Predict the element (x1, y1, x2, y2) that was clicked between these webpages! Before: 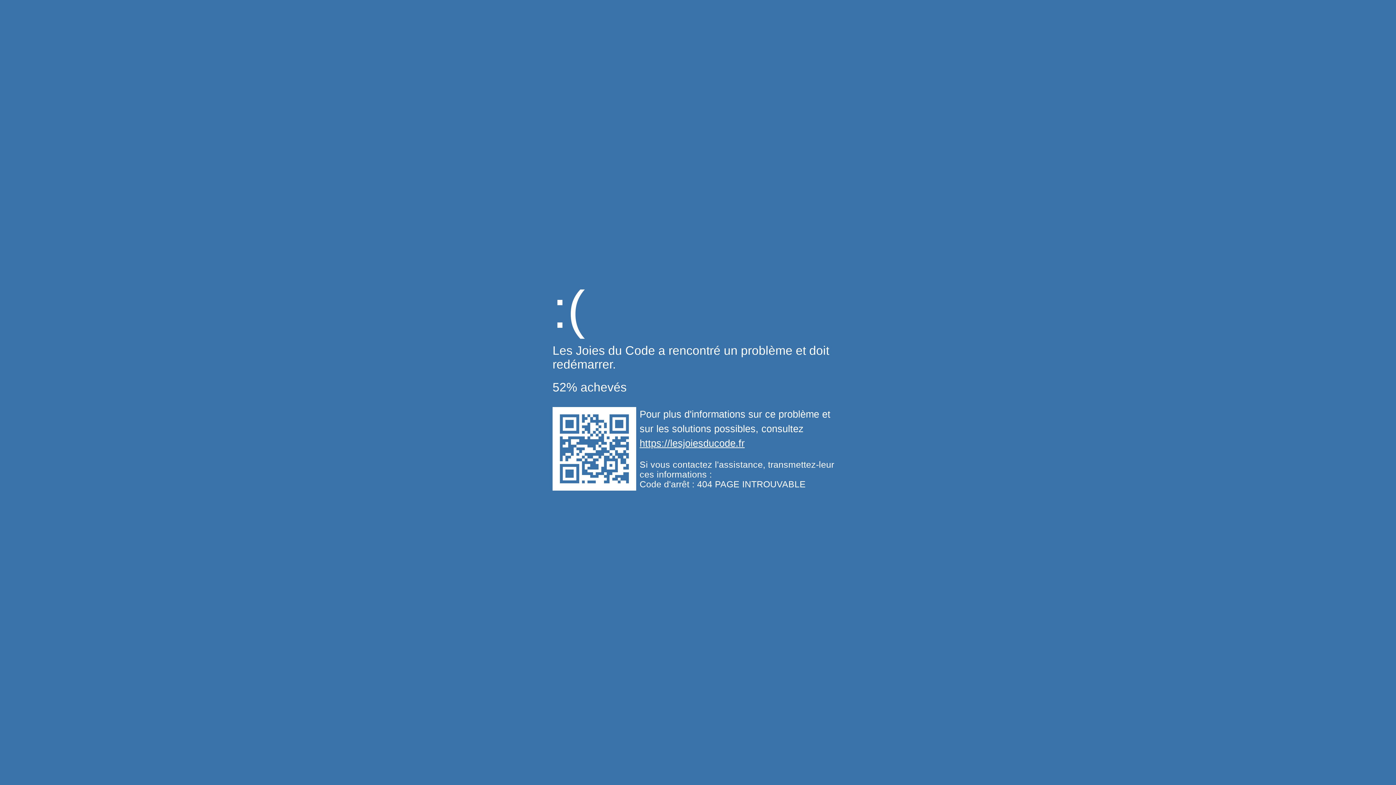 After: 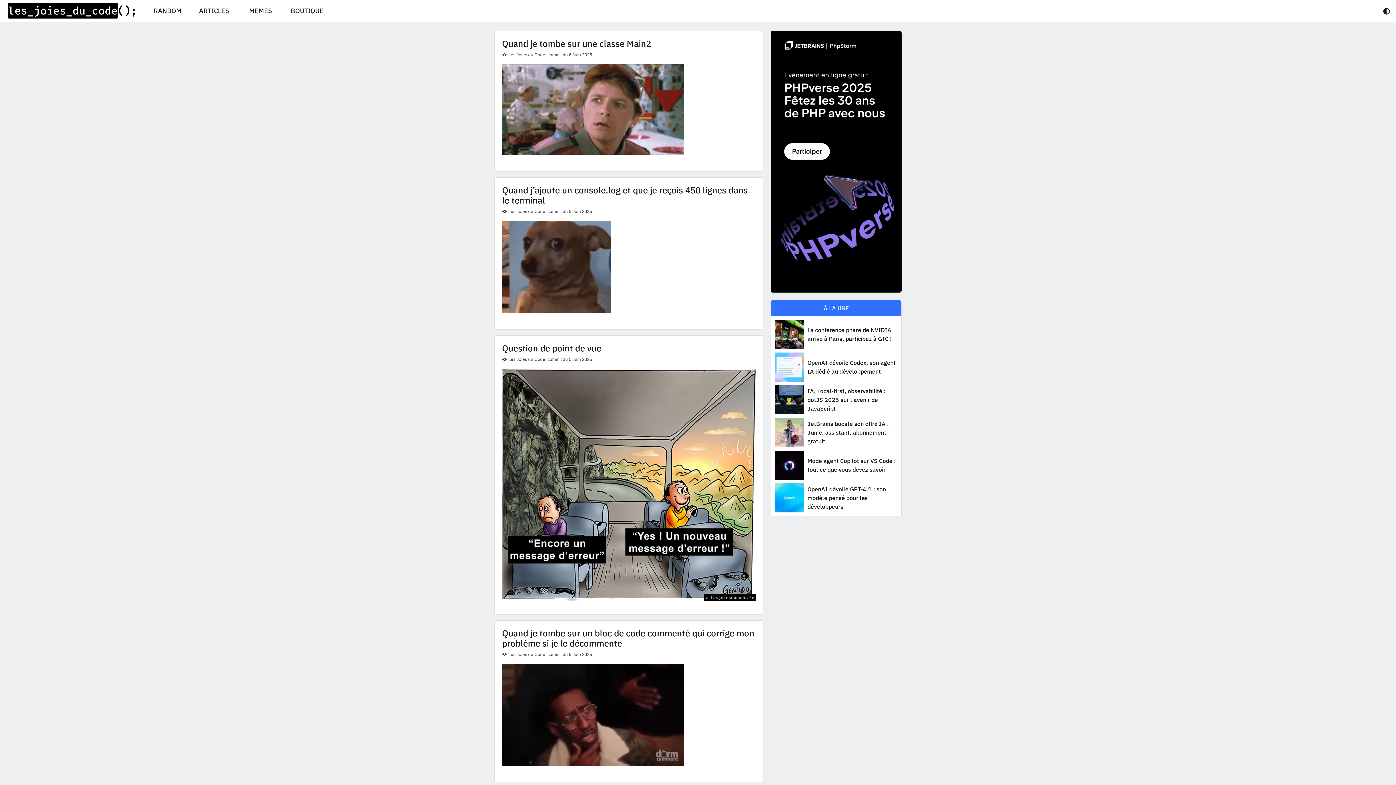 Action: bbox: (639, 438, 744, 449) label: https://lesjoiesducode.fr